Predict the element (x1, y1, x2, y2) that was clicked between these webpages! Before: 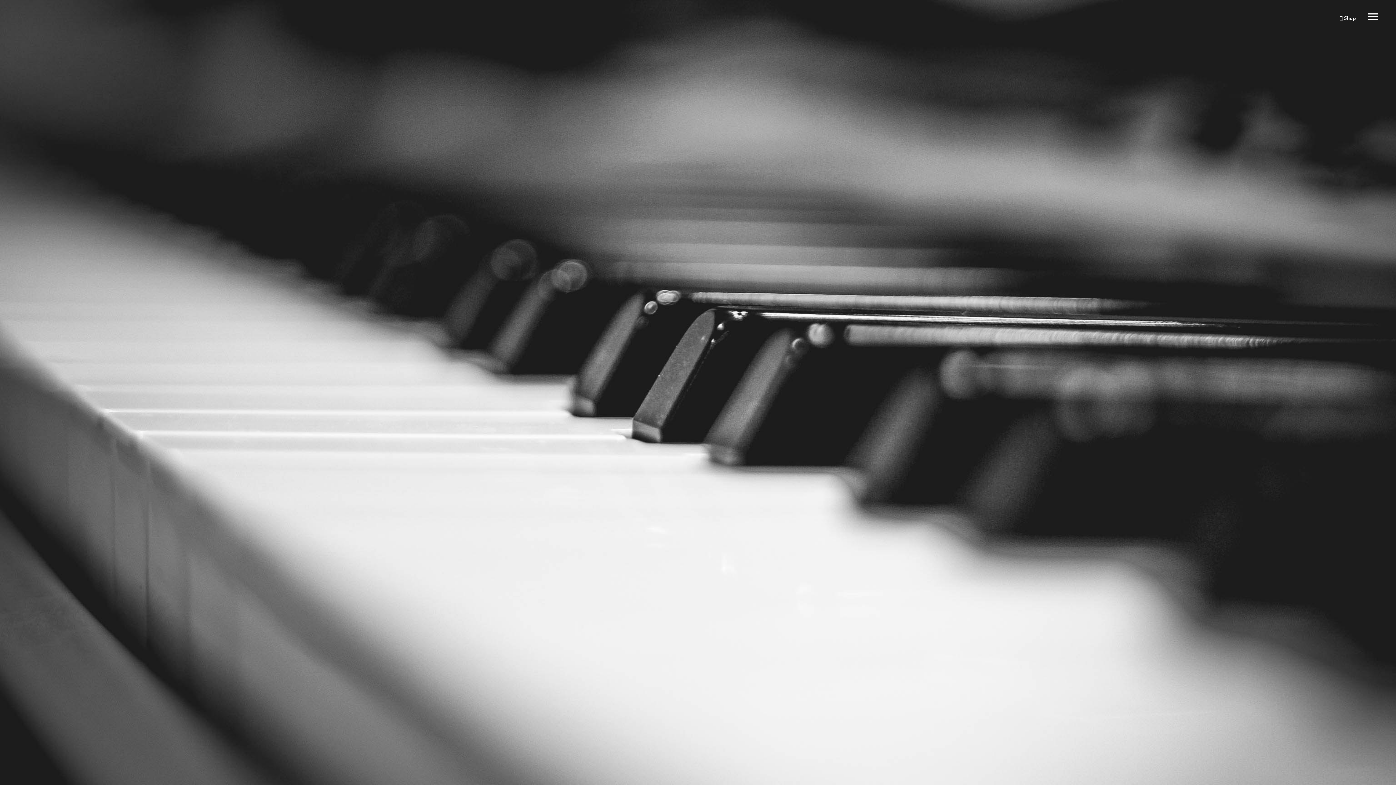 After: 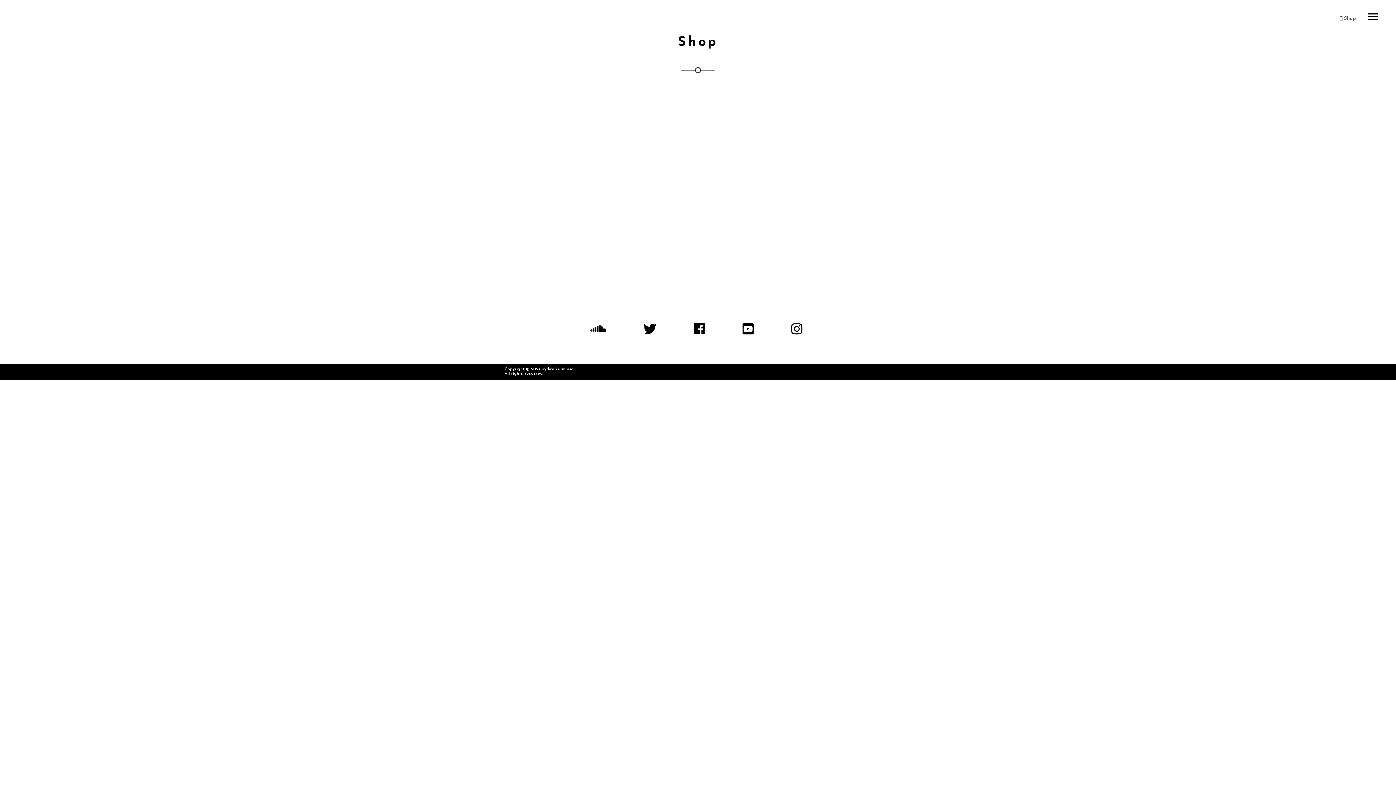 Action: label:  Shop bbox: (1340, 16, 1356, 21)